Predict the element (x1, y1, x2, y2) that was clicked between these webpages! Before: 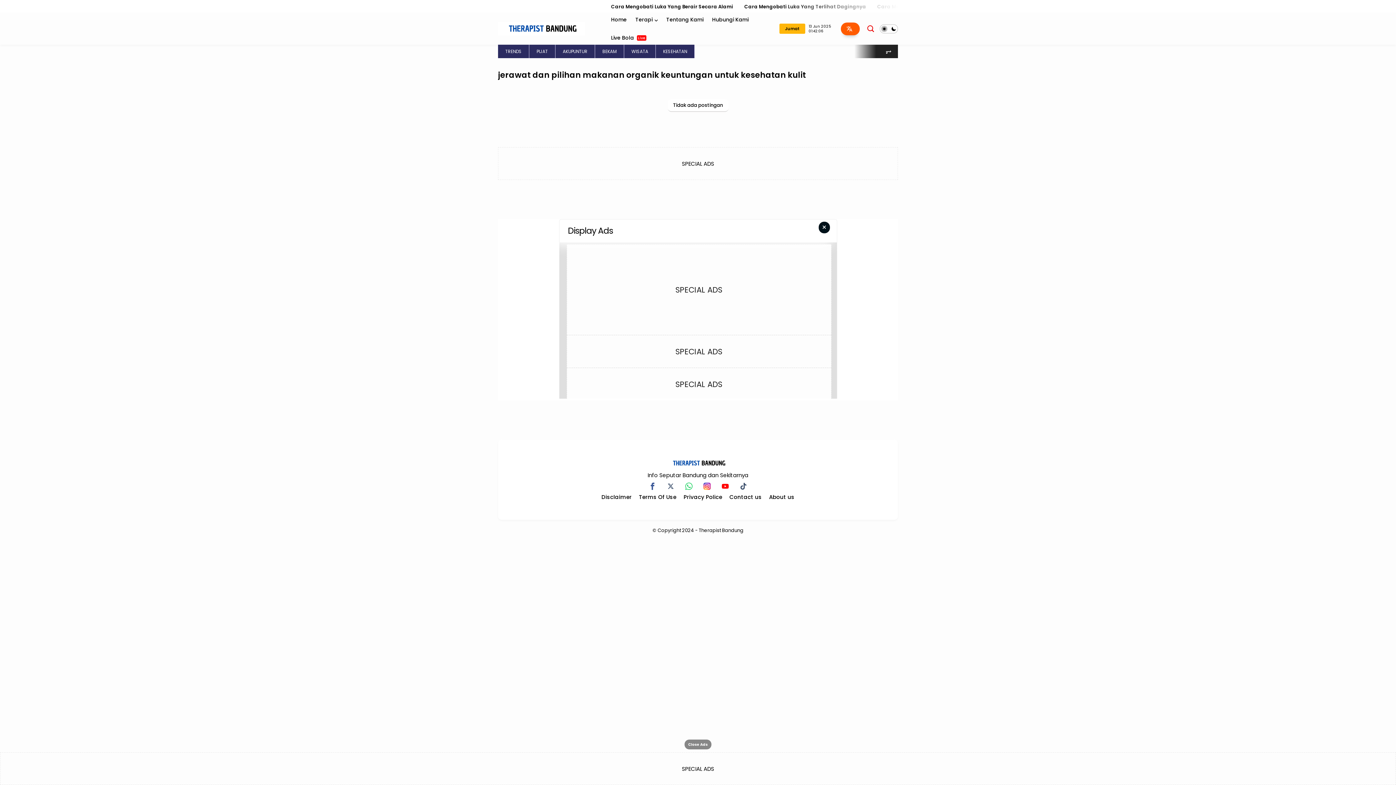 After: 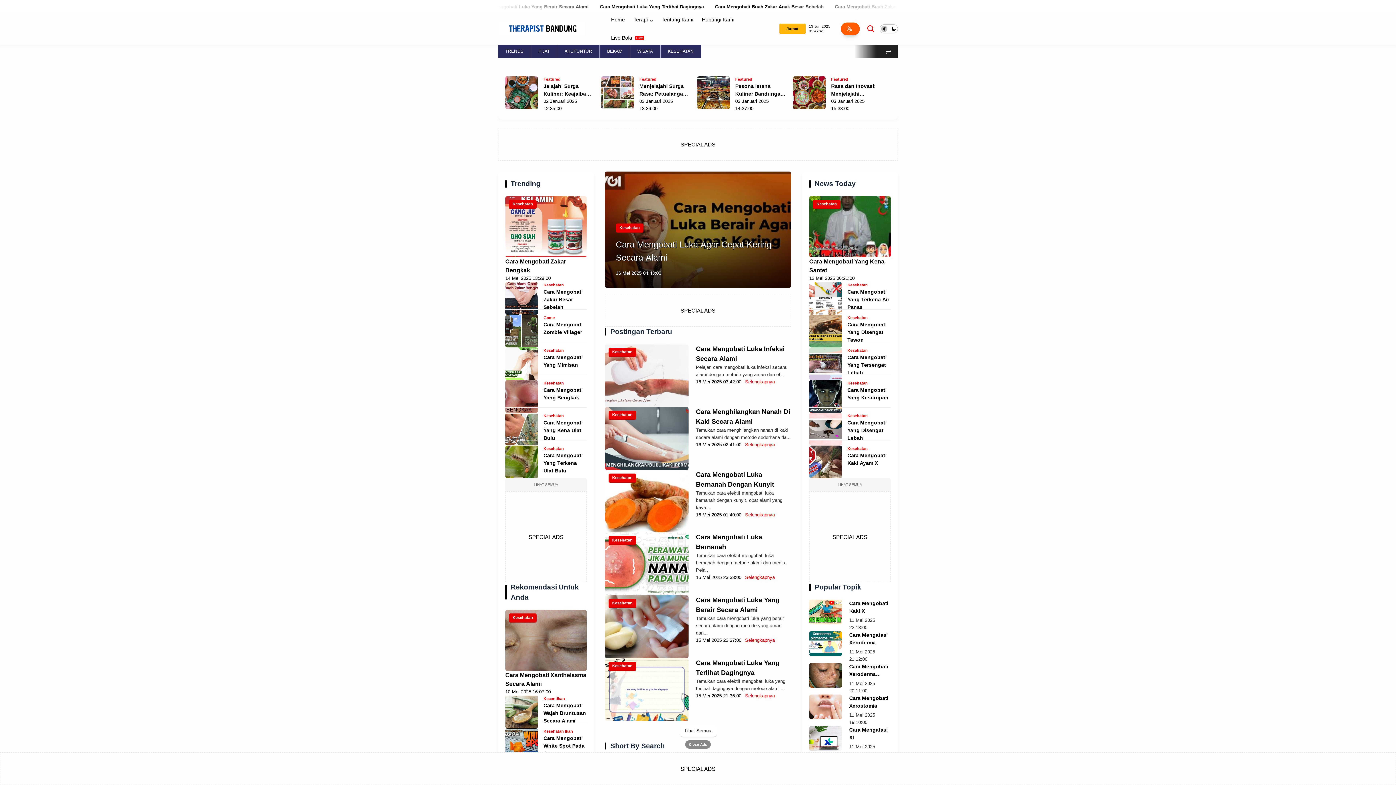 Action: bbox: (498, 23, 585, 32)